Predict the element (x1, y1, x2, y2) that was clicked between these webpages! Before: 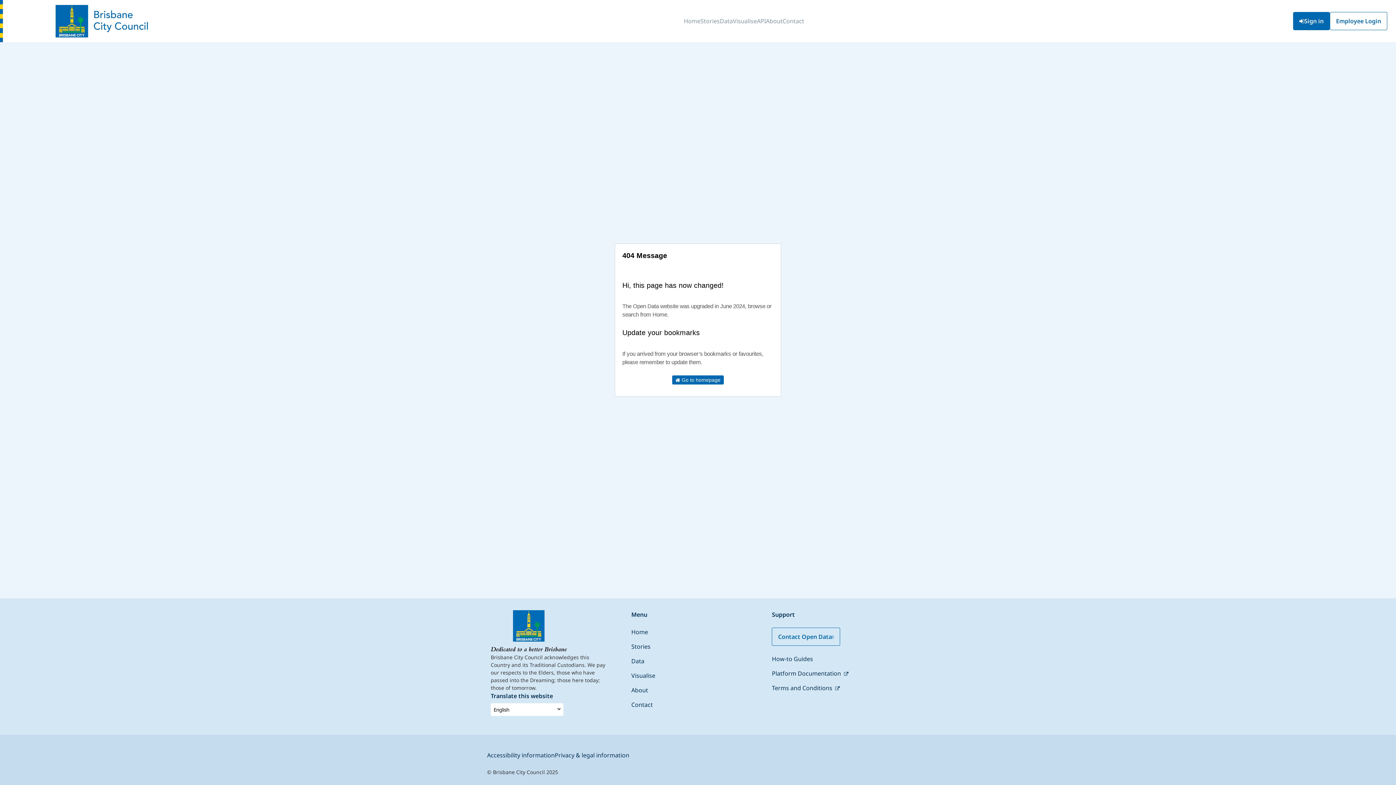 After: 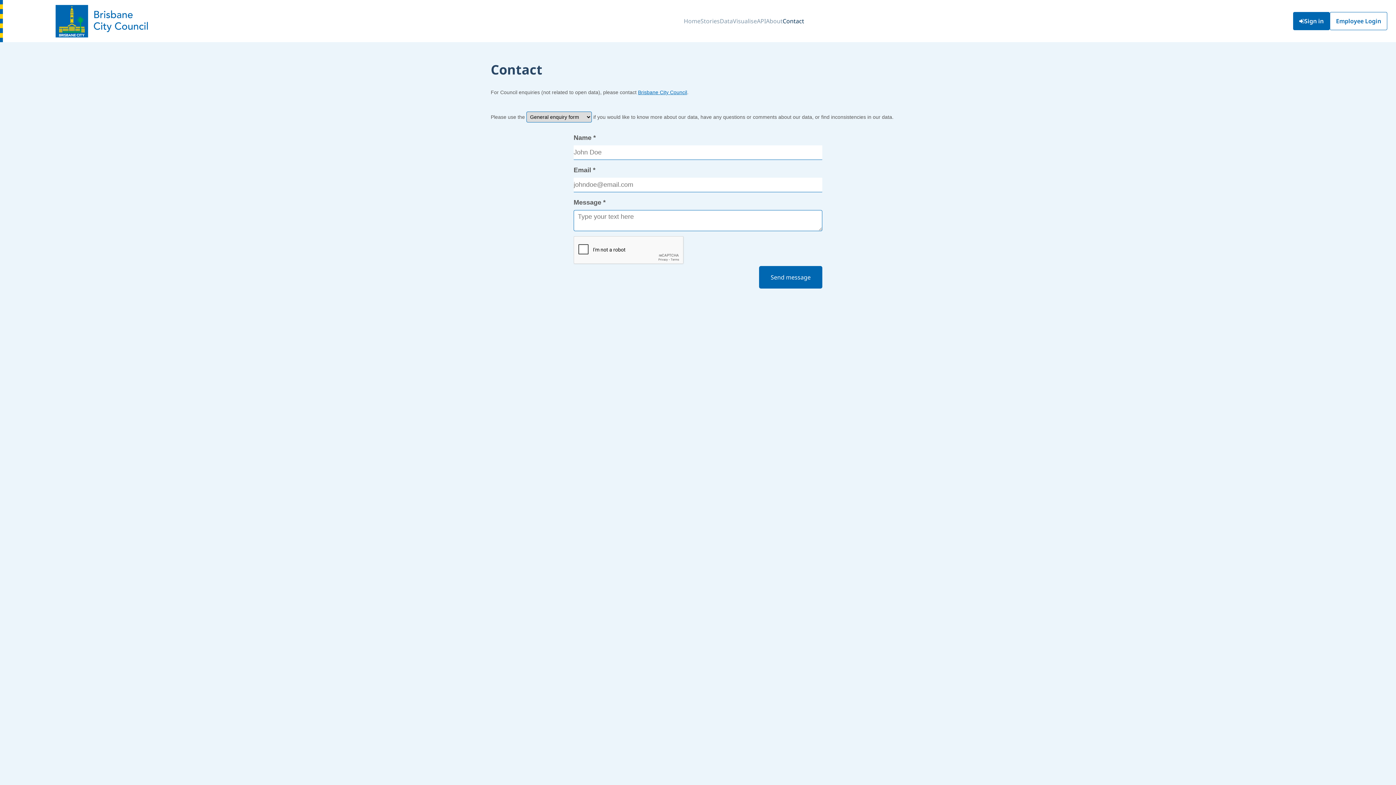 Action: bbox: (782, 11, 804, 31) label: Contact